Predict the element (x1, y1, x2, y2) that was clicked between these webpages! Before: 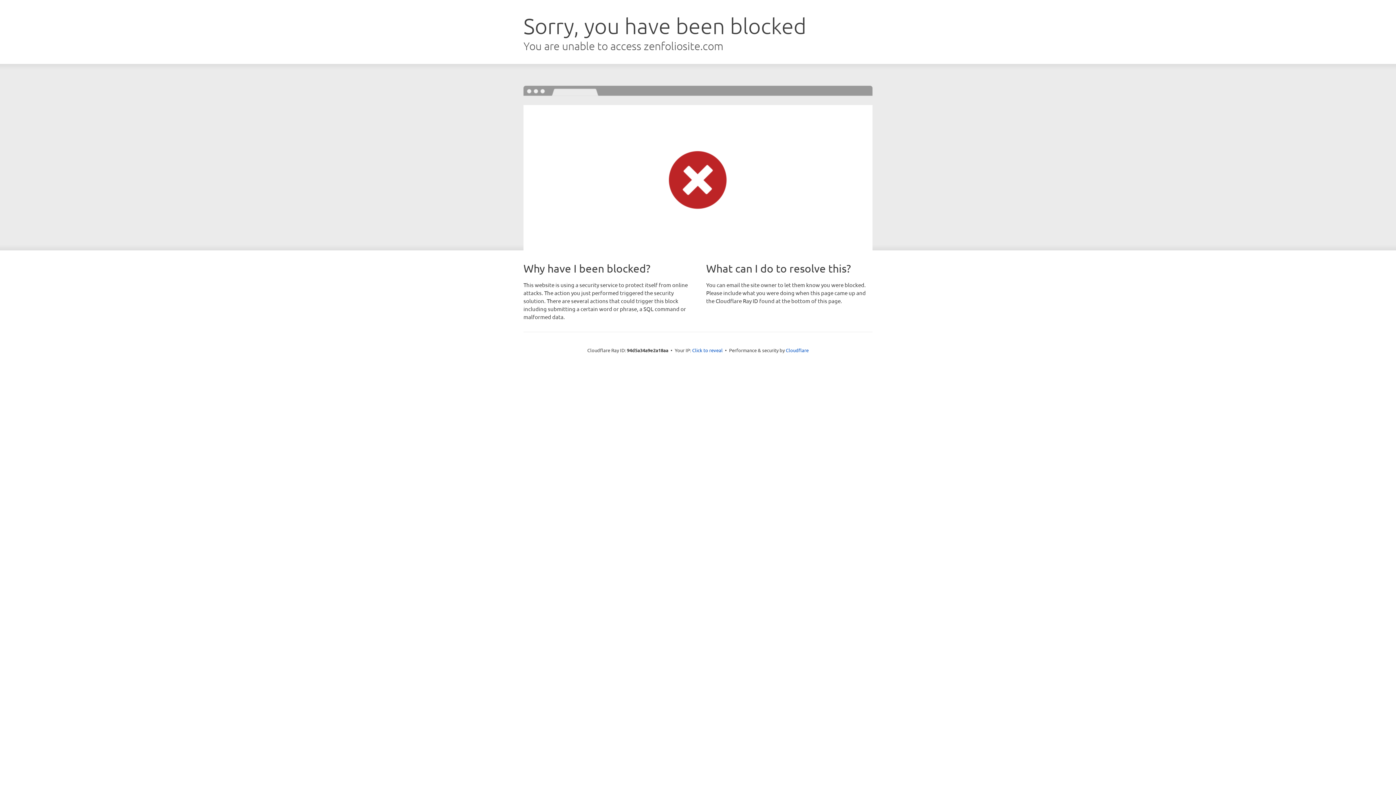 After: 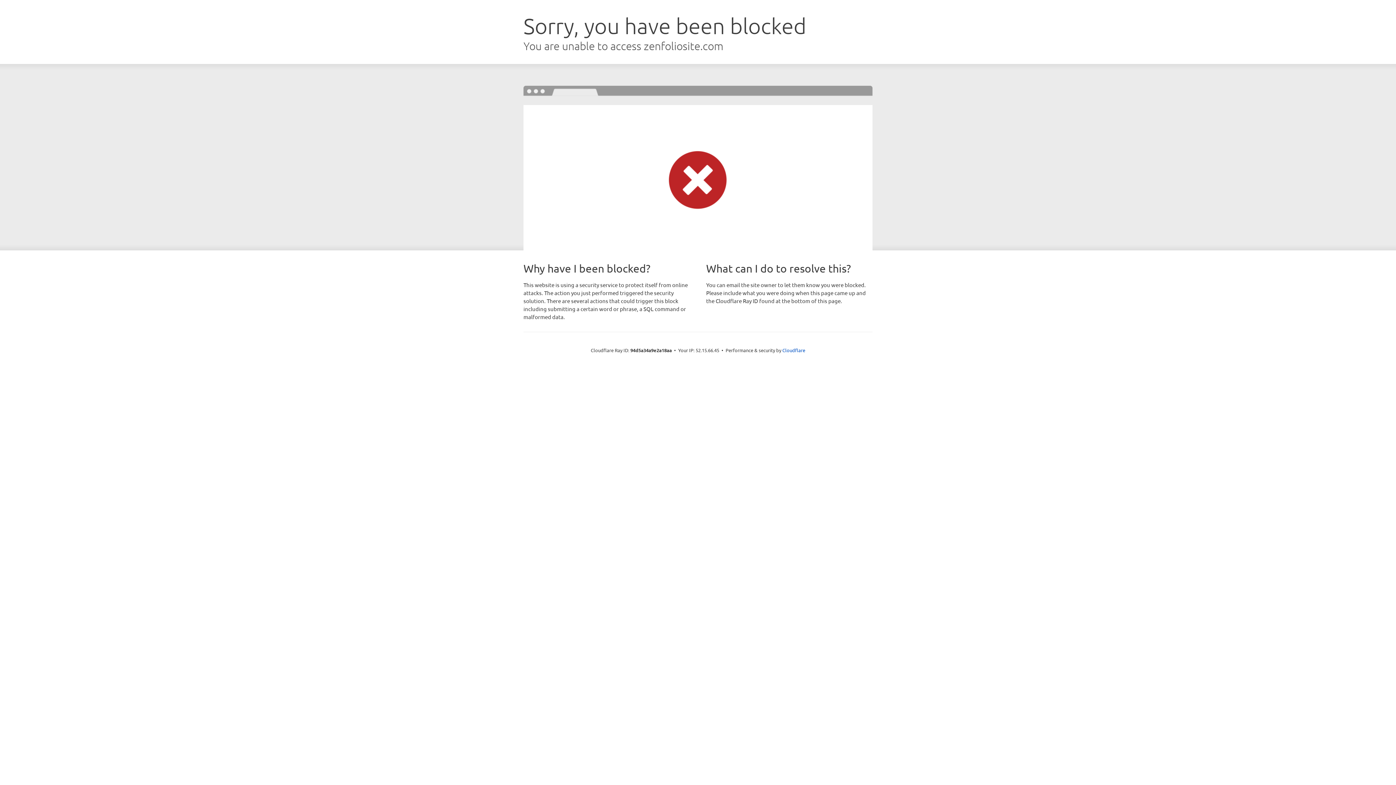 Action: label: Click to reveal bbox: (692, 346, 722, 353)